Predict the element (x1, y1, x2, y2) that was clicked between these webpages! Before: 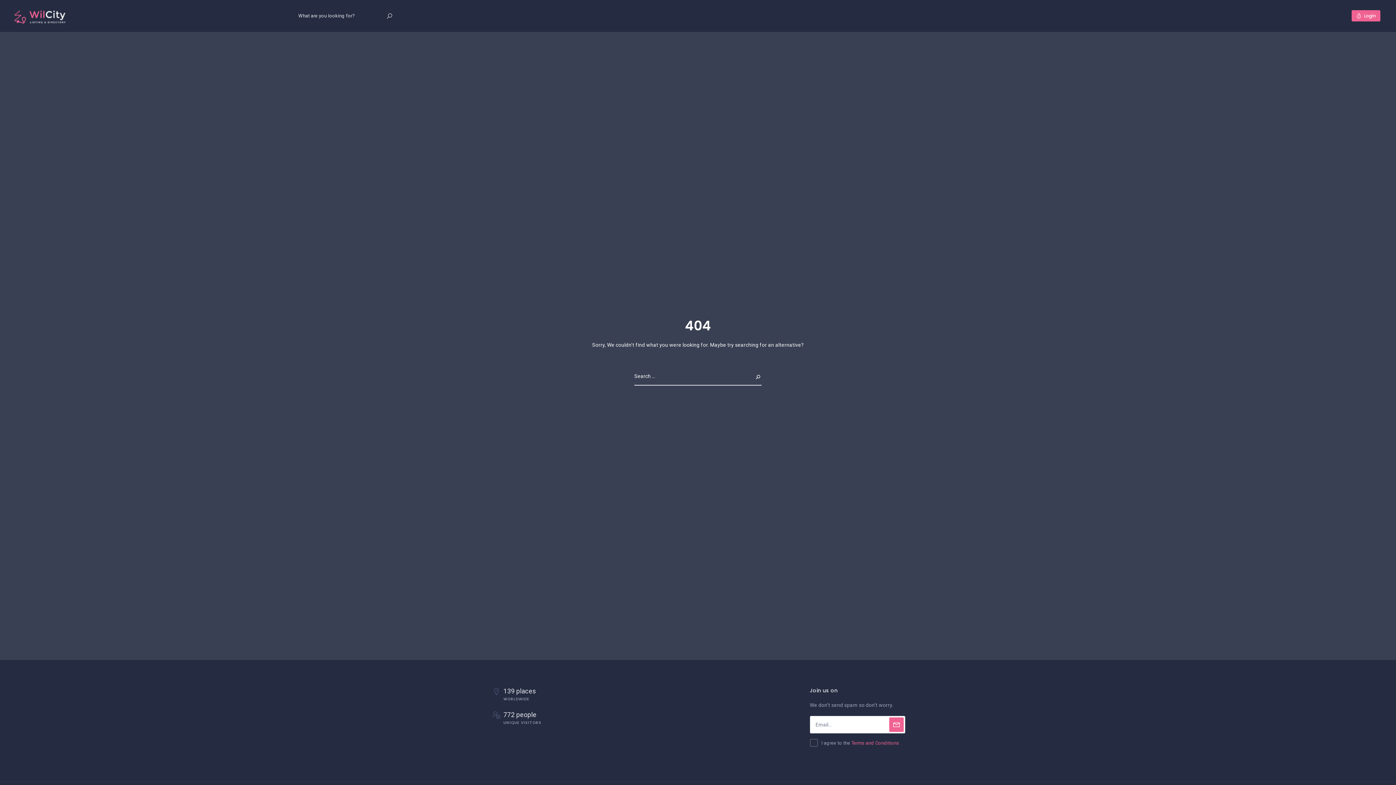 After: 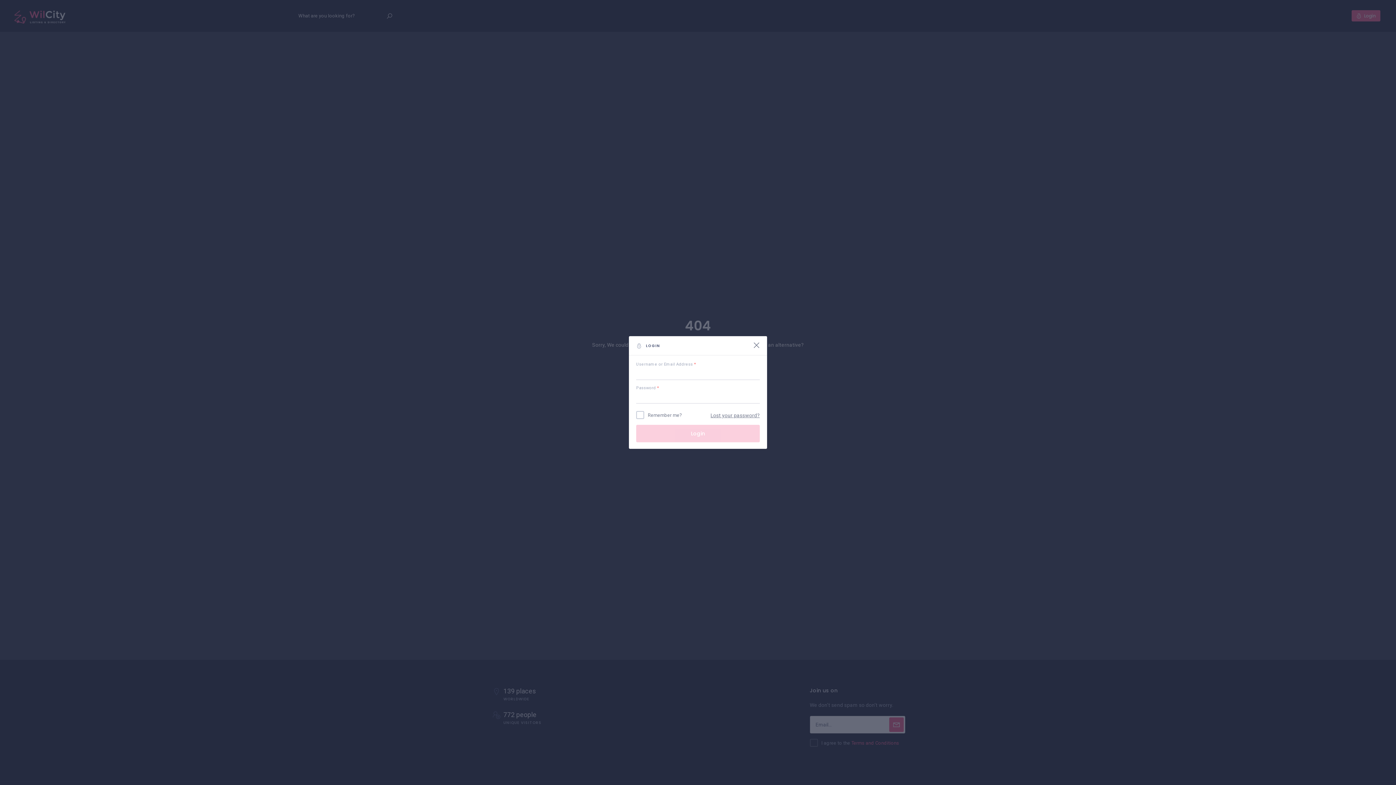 Action: label:  Login bbox: (1351, 10, 1380, 21)